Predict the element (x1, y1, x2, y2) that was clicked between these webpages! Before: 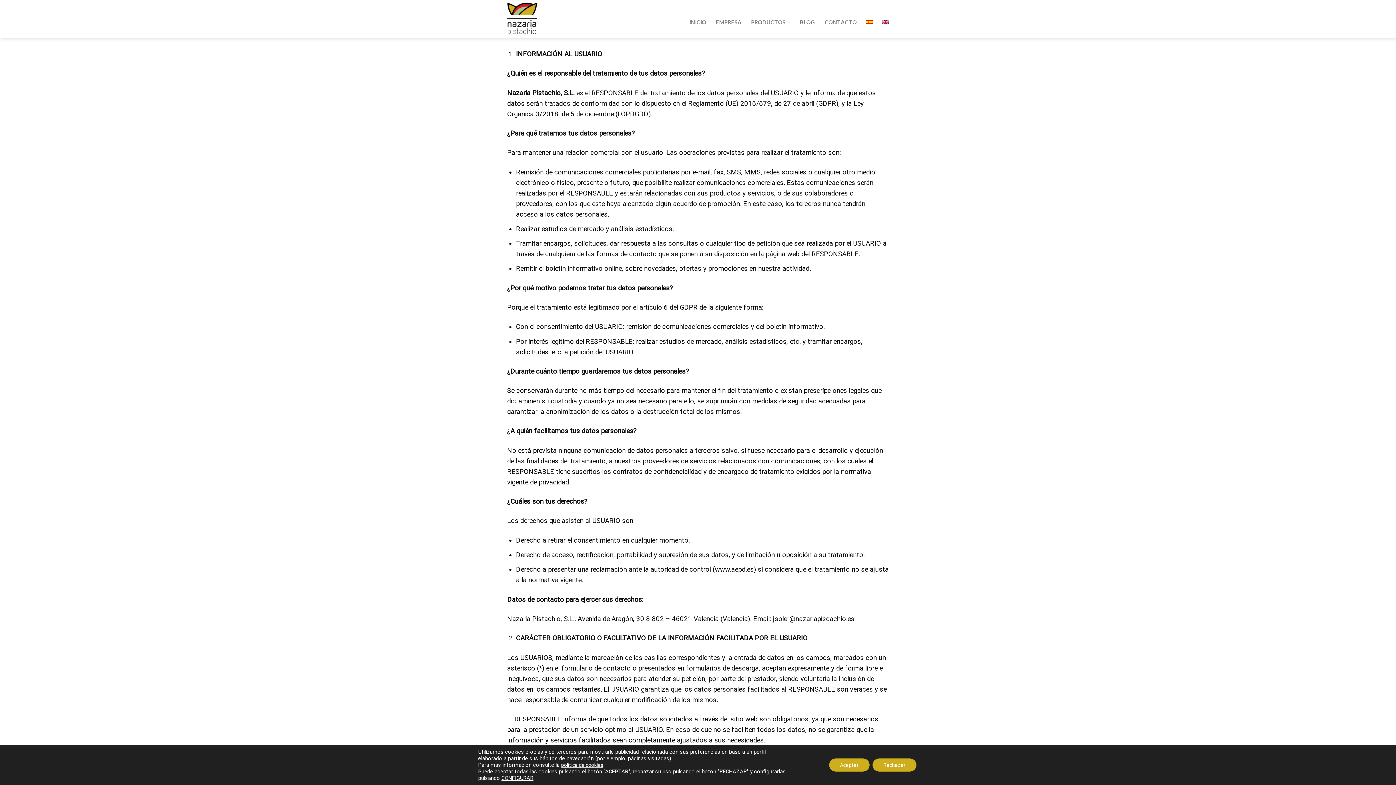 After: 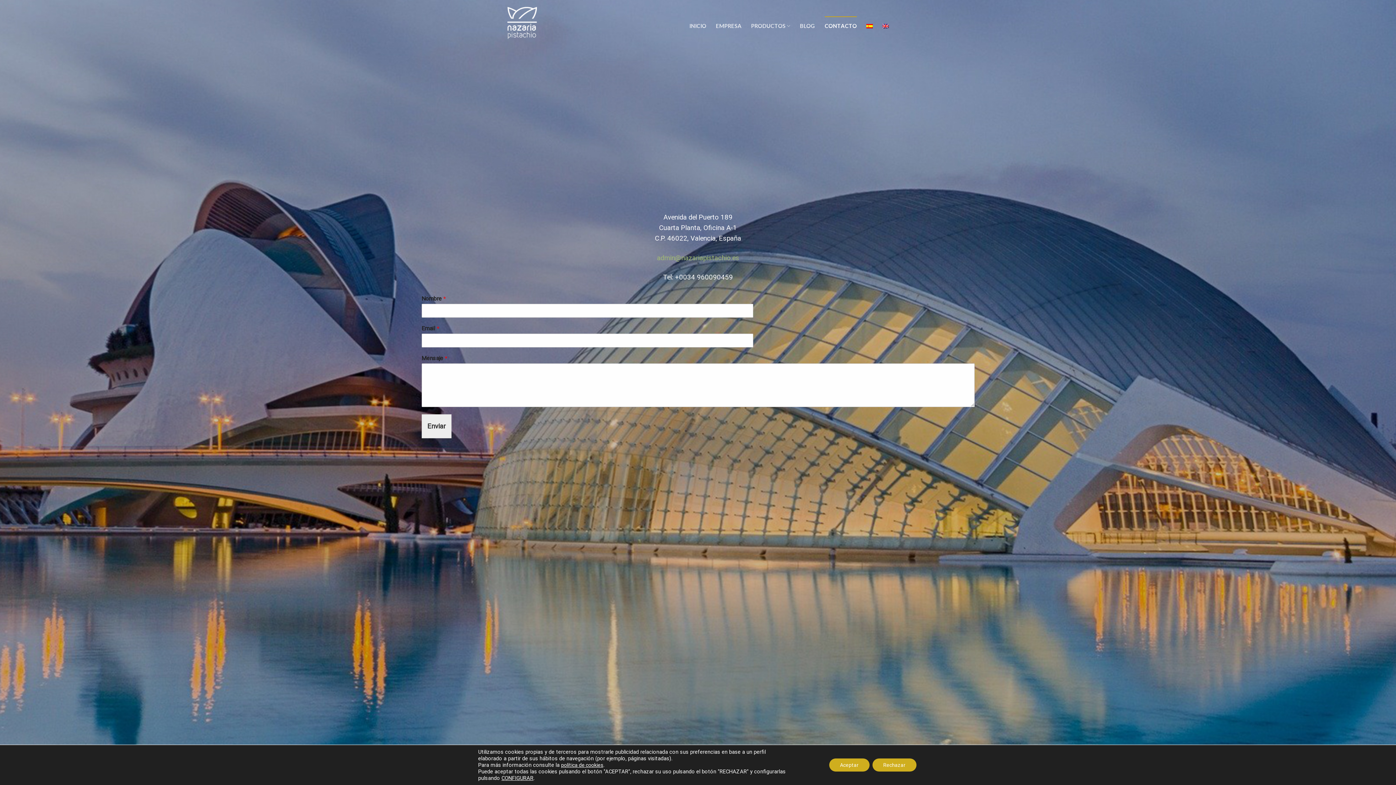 Action: bbox: (824, 12, 857, 31) label: CONTACTO